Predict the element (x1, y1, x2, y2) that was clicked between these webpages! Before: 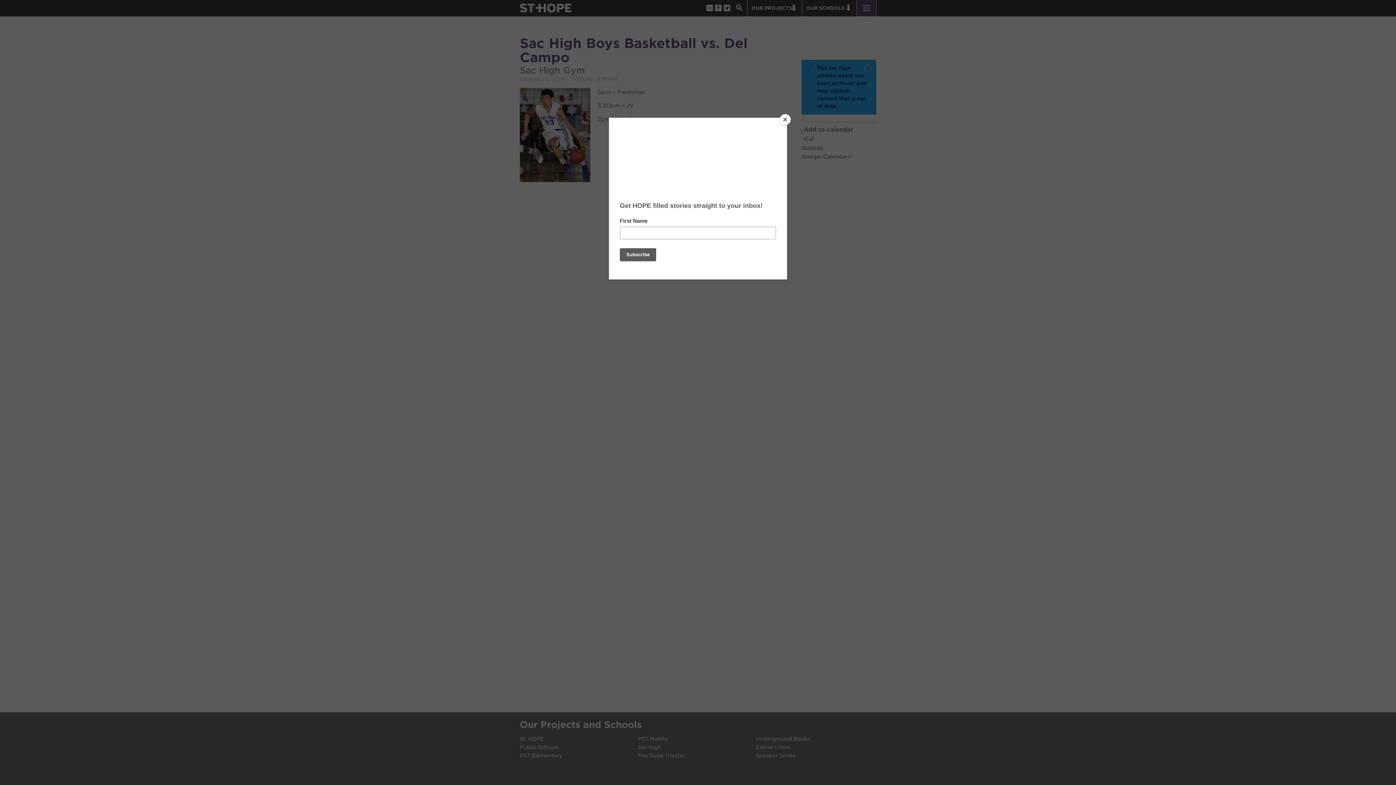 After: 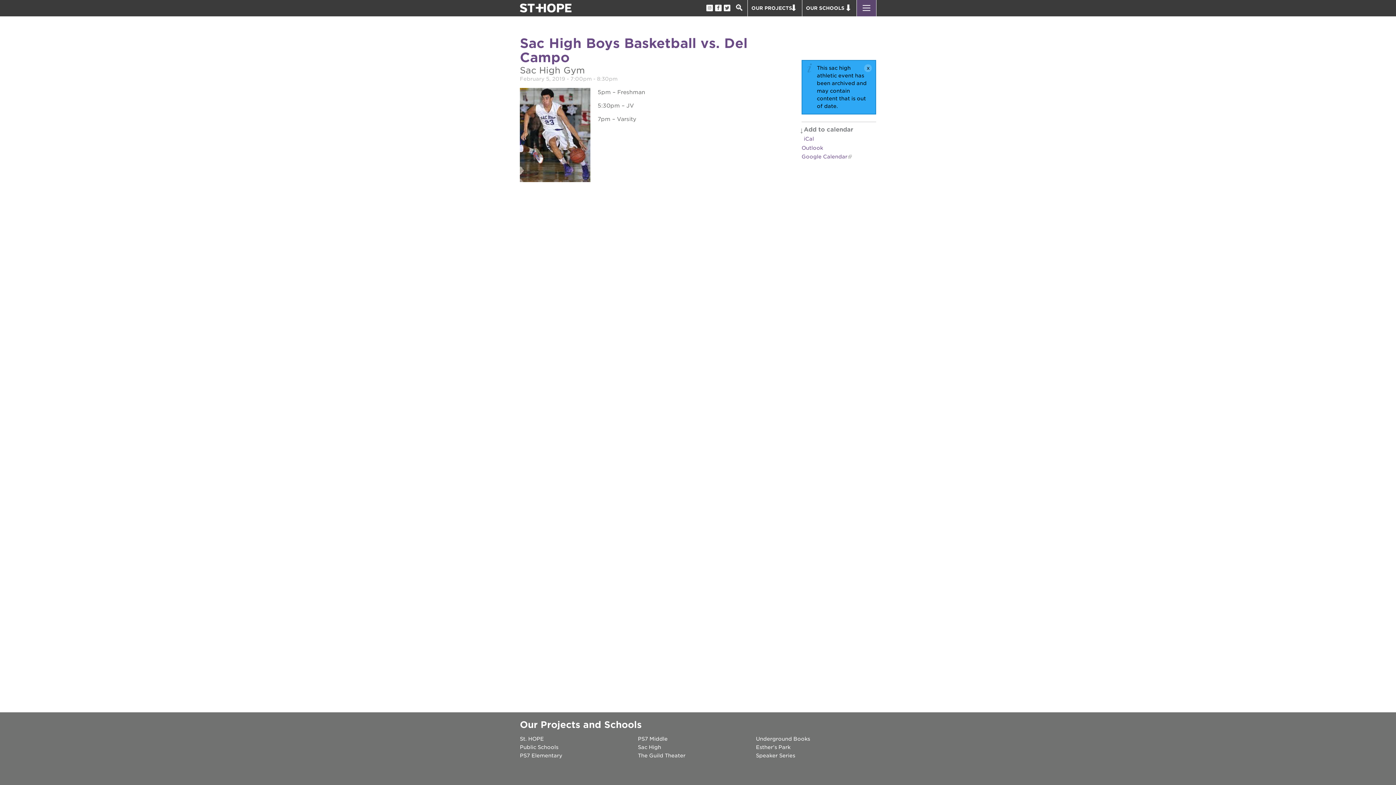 Action: label: Close bbox: (780, 114, 790, 125)